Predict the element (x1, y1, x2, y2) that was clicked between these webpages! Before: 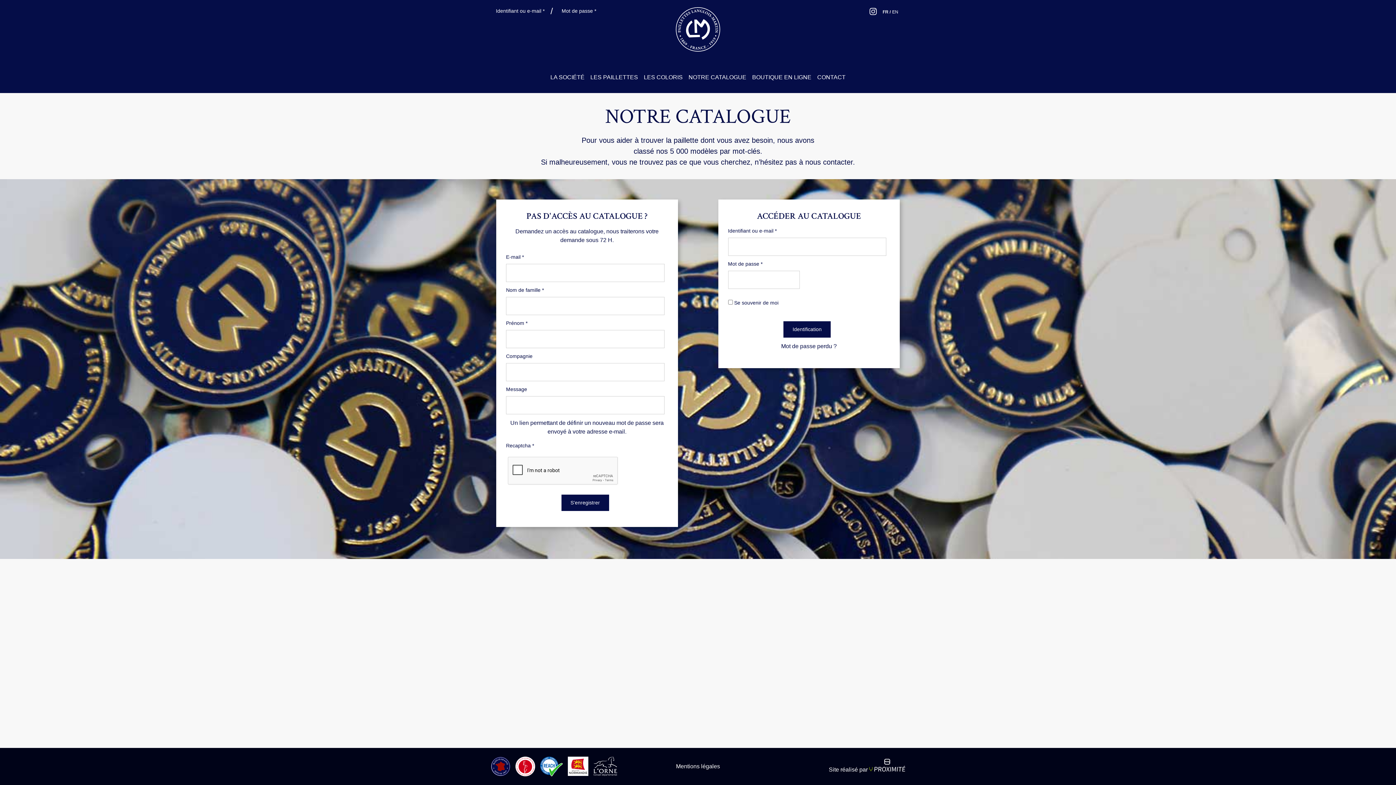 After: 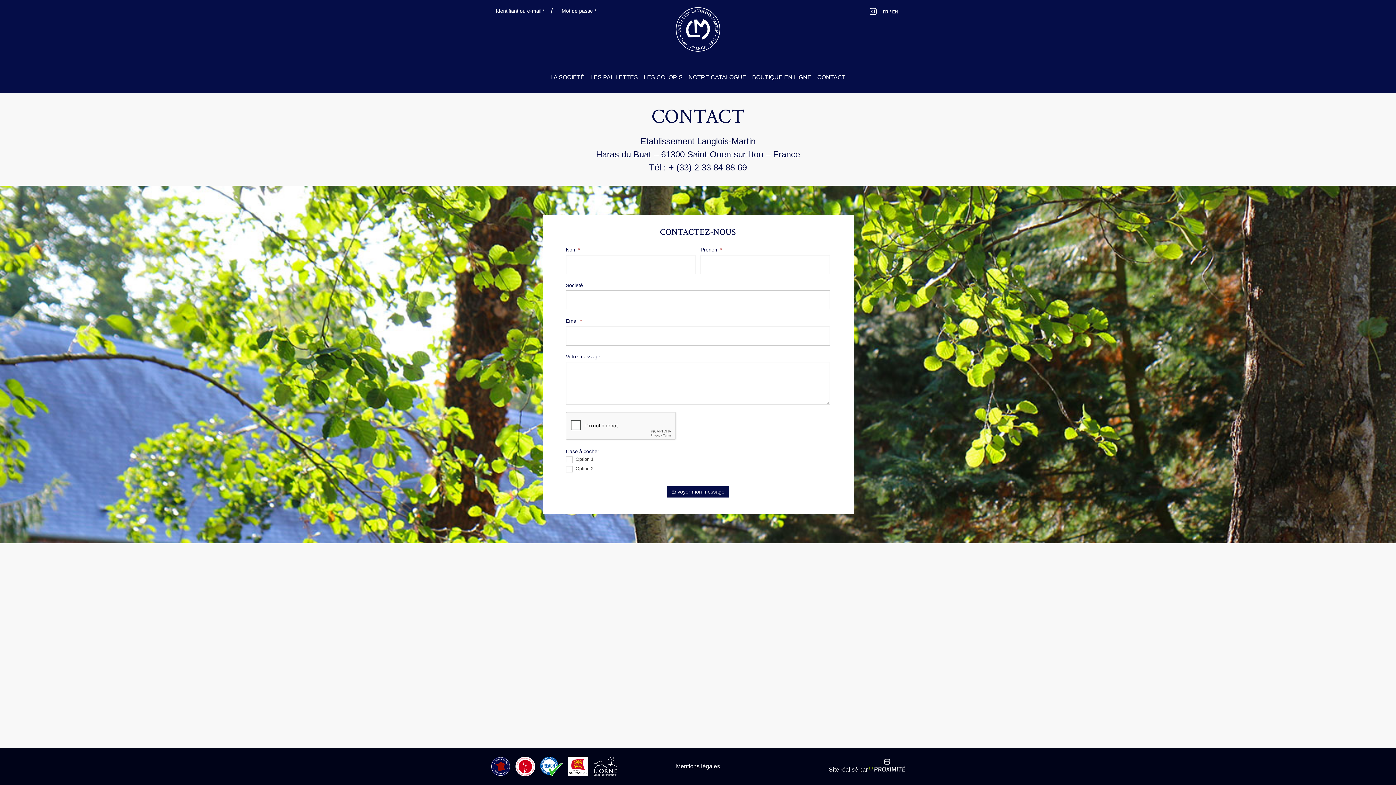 Action: label: CONTACT bbox: (814, 70, 848, 84)